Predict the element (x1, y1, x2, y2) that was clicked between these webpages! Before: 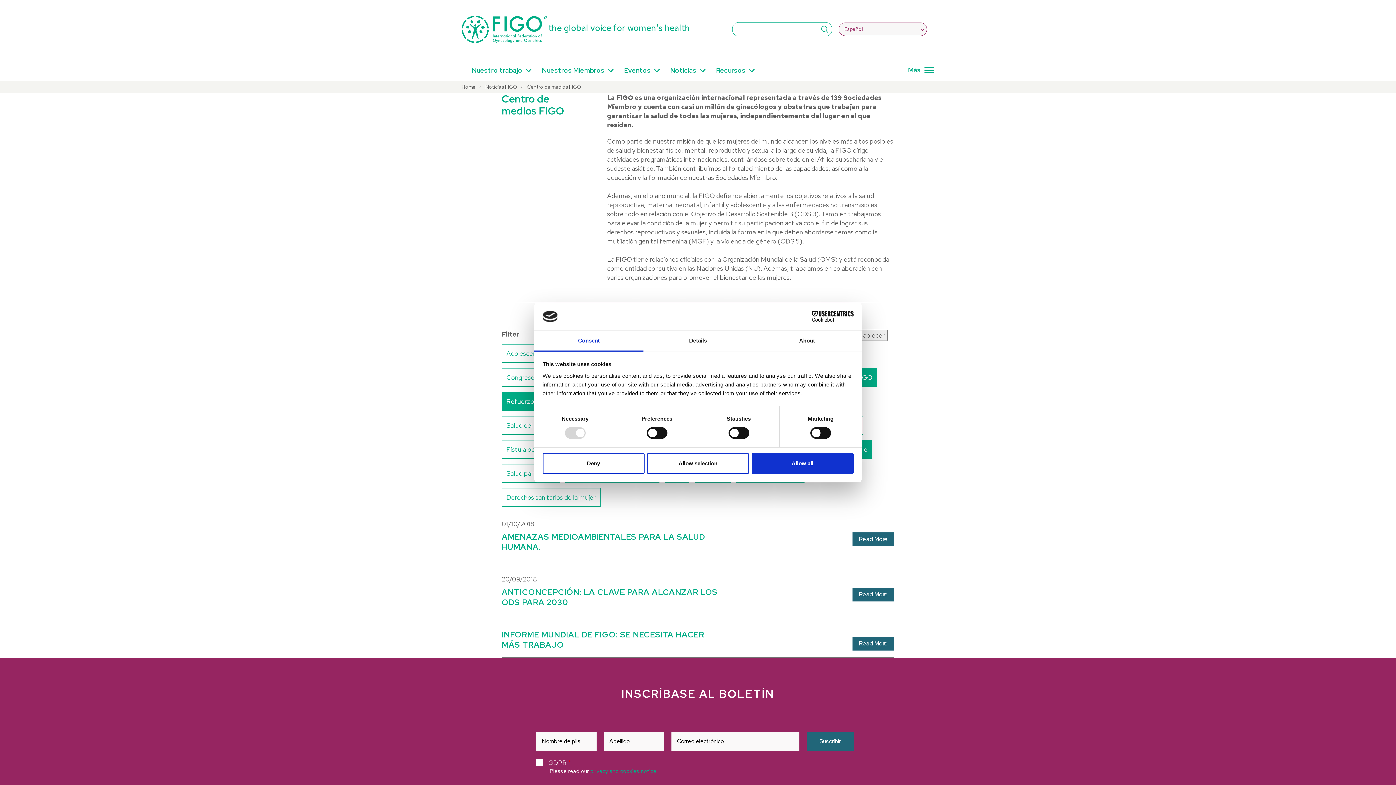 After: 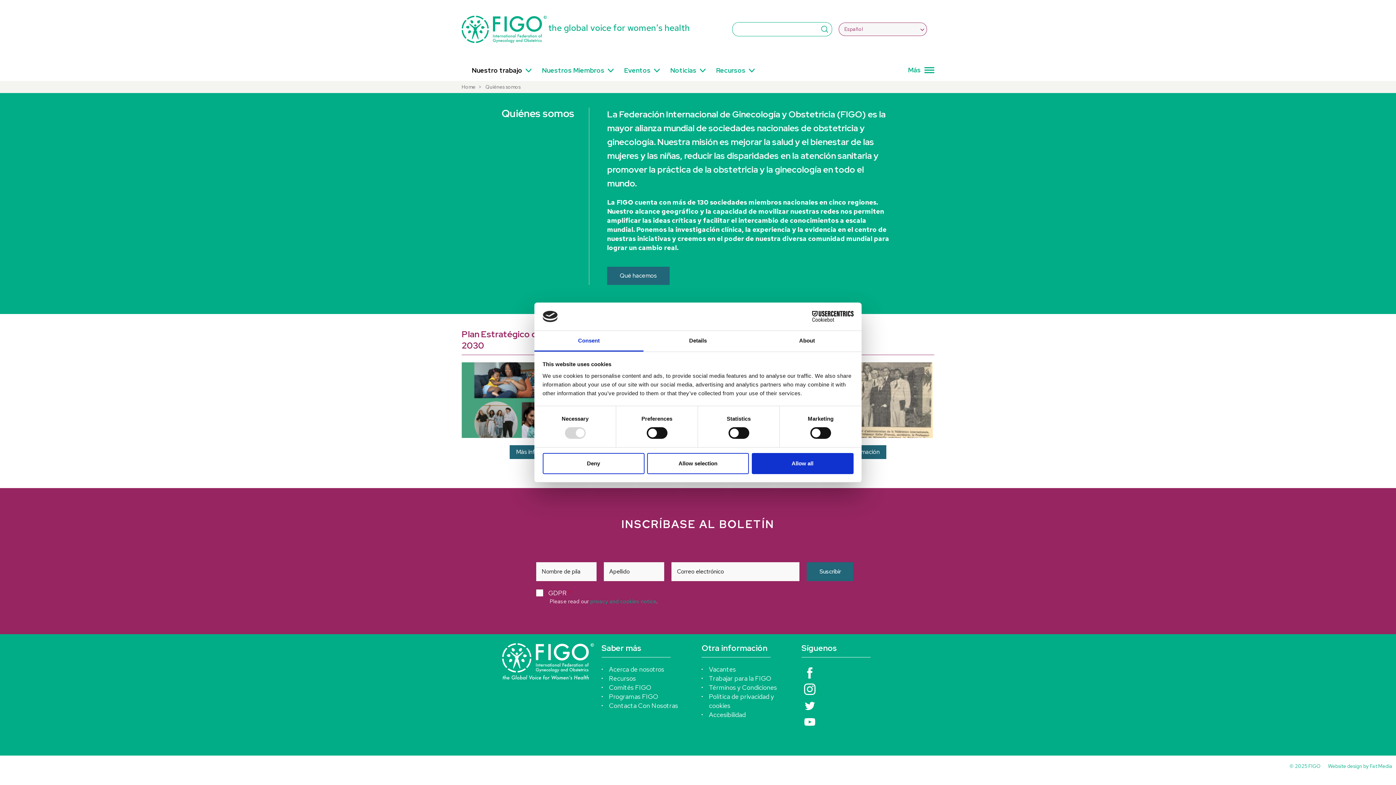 Action: bbox: (468, 63, 526, 80) label: Nuestro trabajo